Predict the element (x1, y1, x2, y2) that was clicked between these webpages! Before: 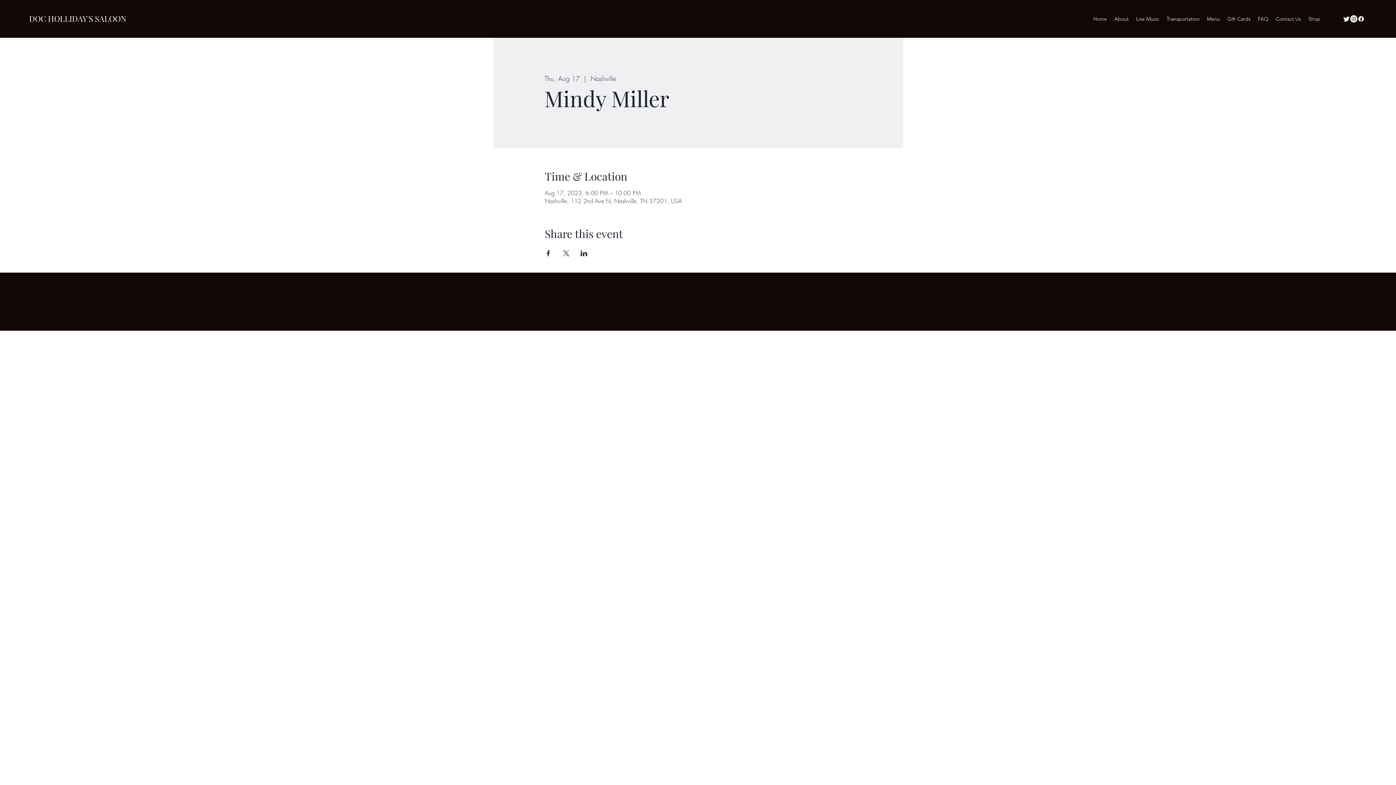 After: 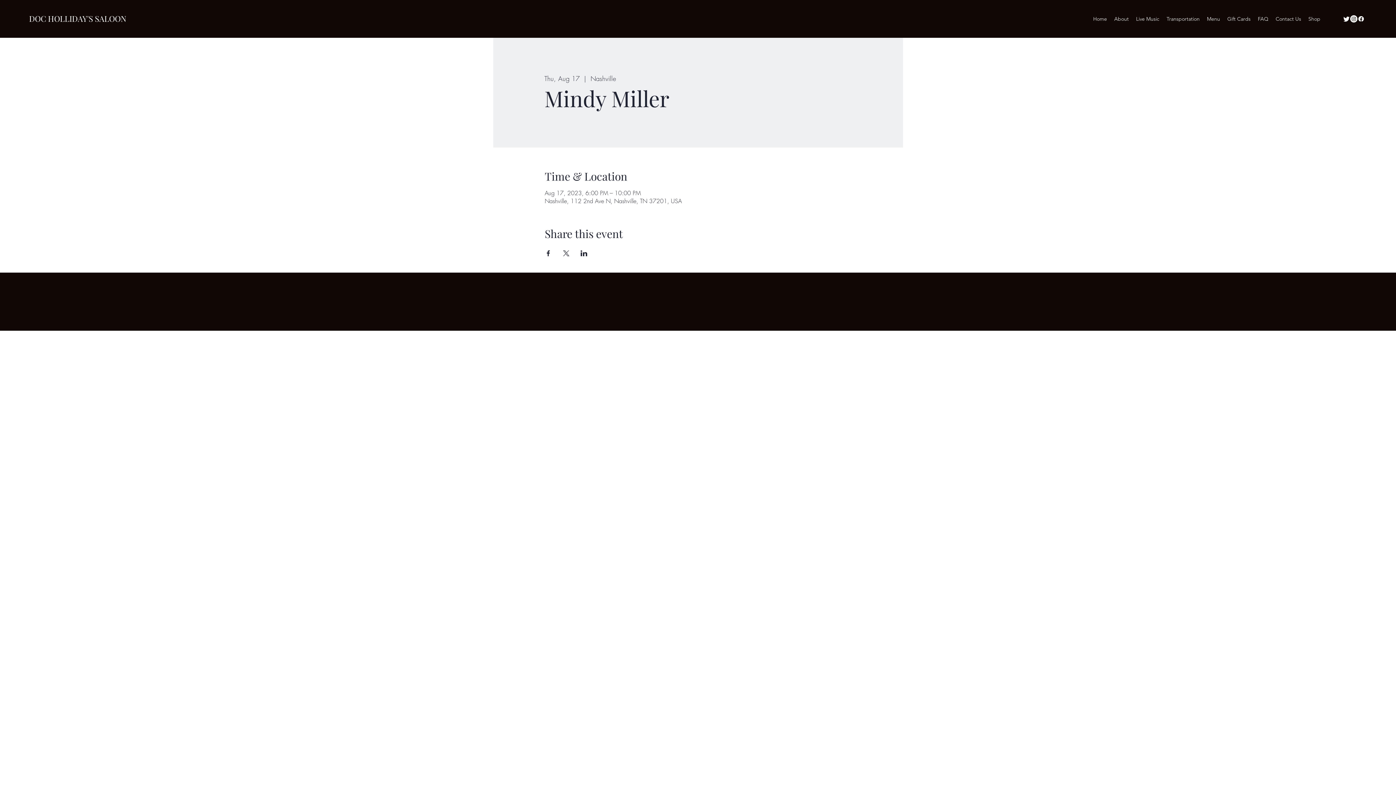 Action: label: Menu bbox: (1203, 13, 1224, 24)